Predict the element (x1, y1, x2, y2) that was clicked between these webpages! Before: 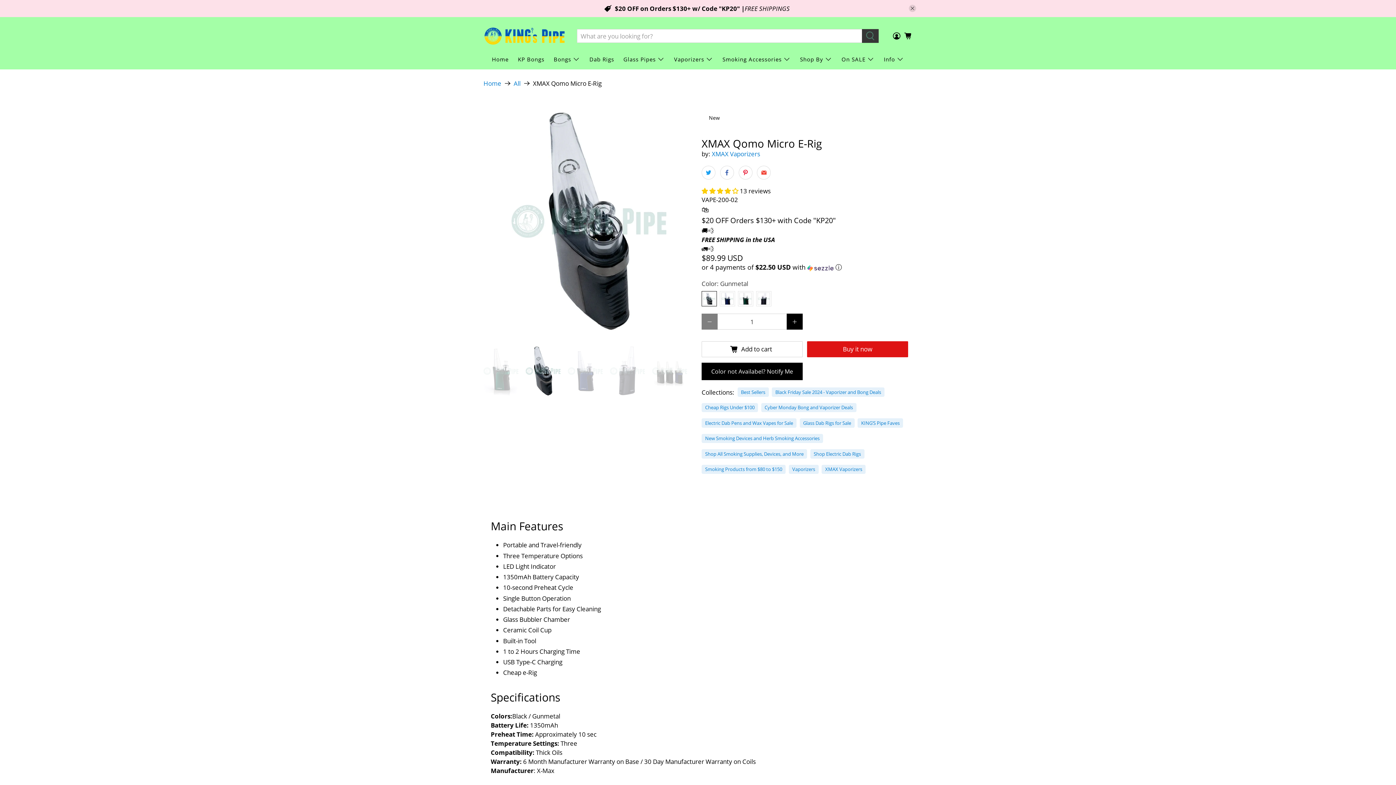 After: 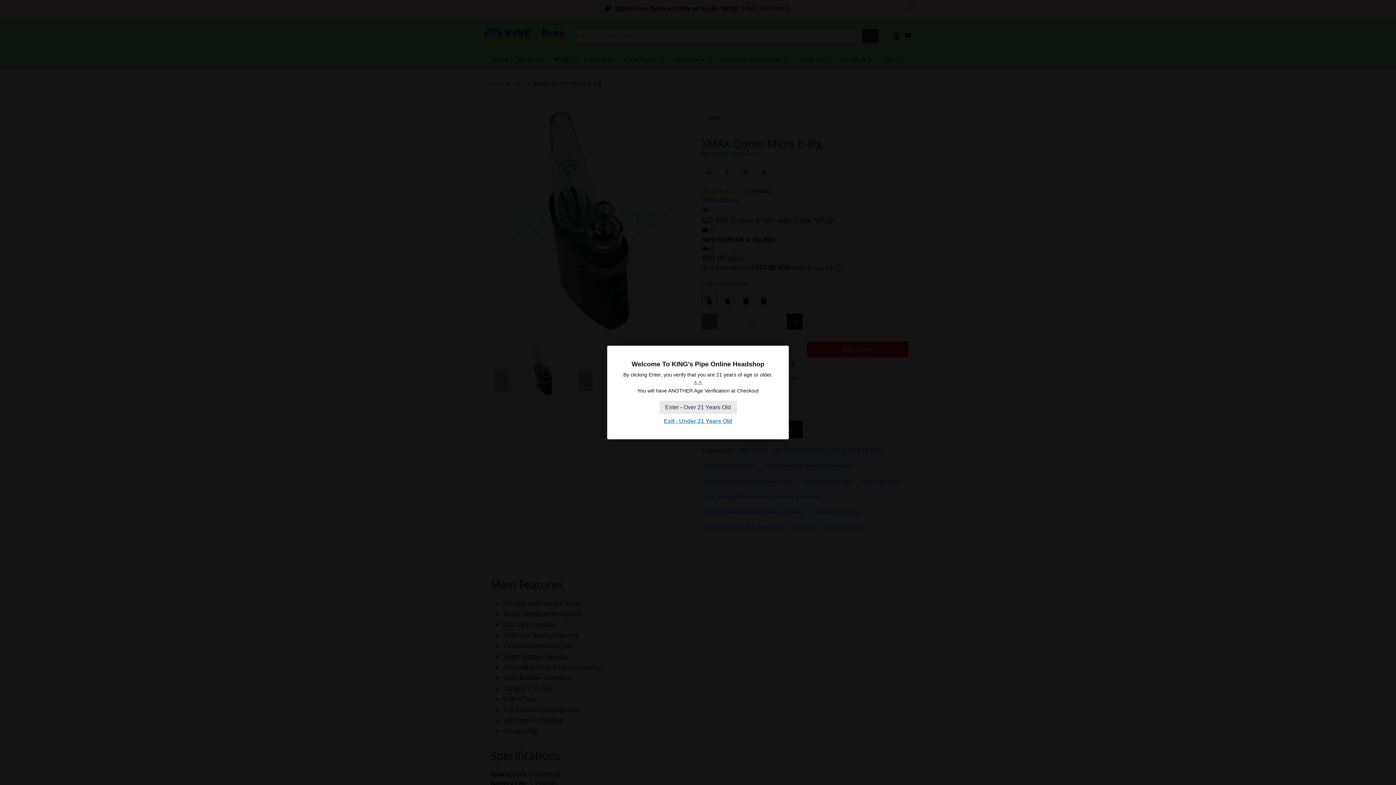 Action: bbox: (483, 105, 694, 337)